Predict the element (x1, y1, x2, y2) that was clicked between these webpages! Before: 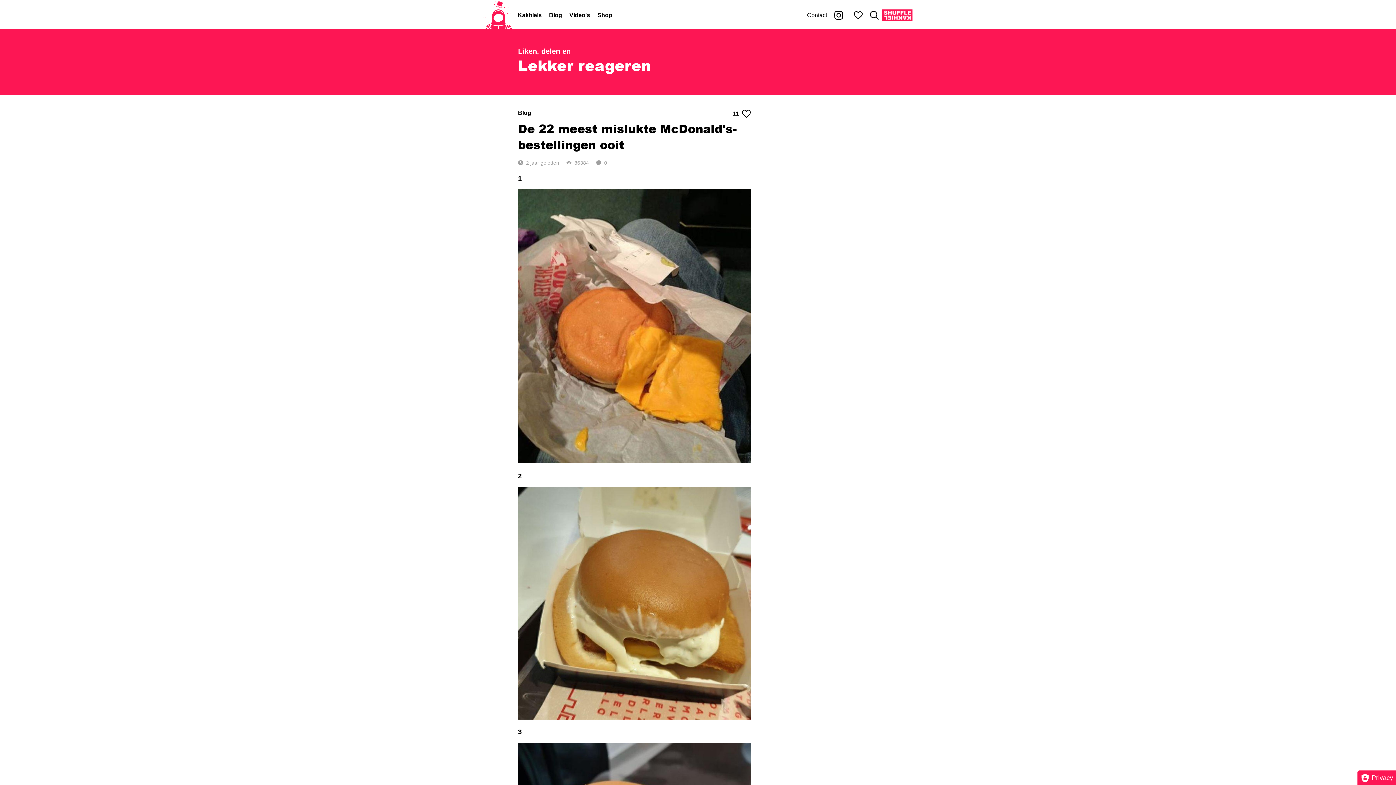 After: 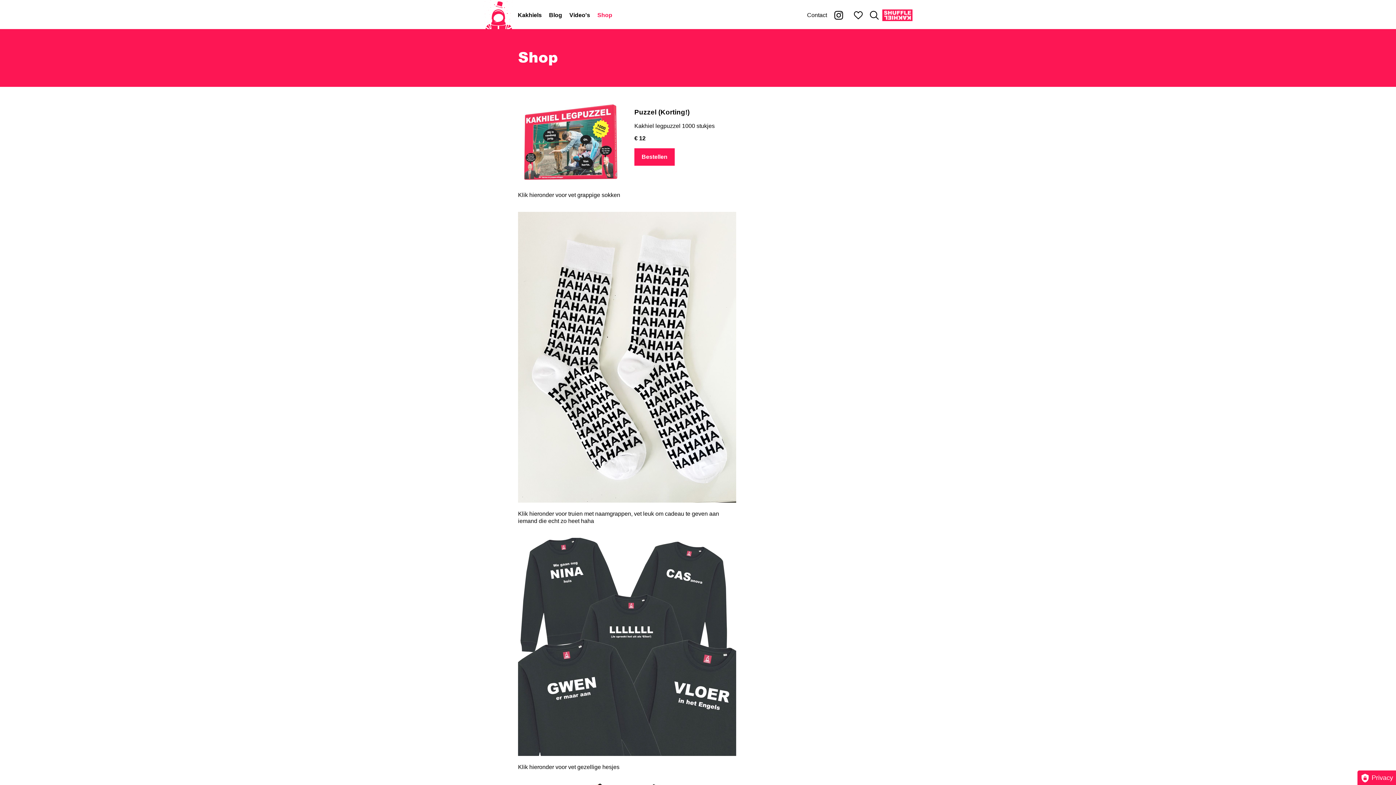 Action: bbox: (597, 12, 612, 18) label: Shop